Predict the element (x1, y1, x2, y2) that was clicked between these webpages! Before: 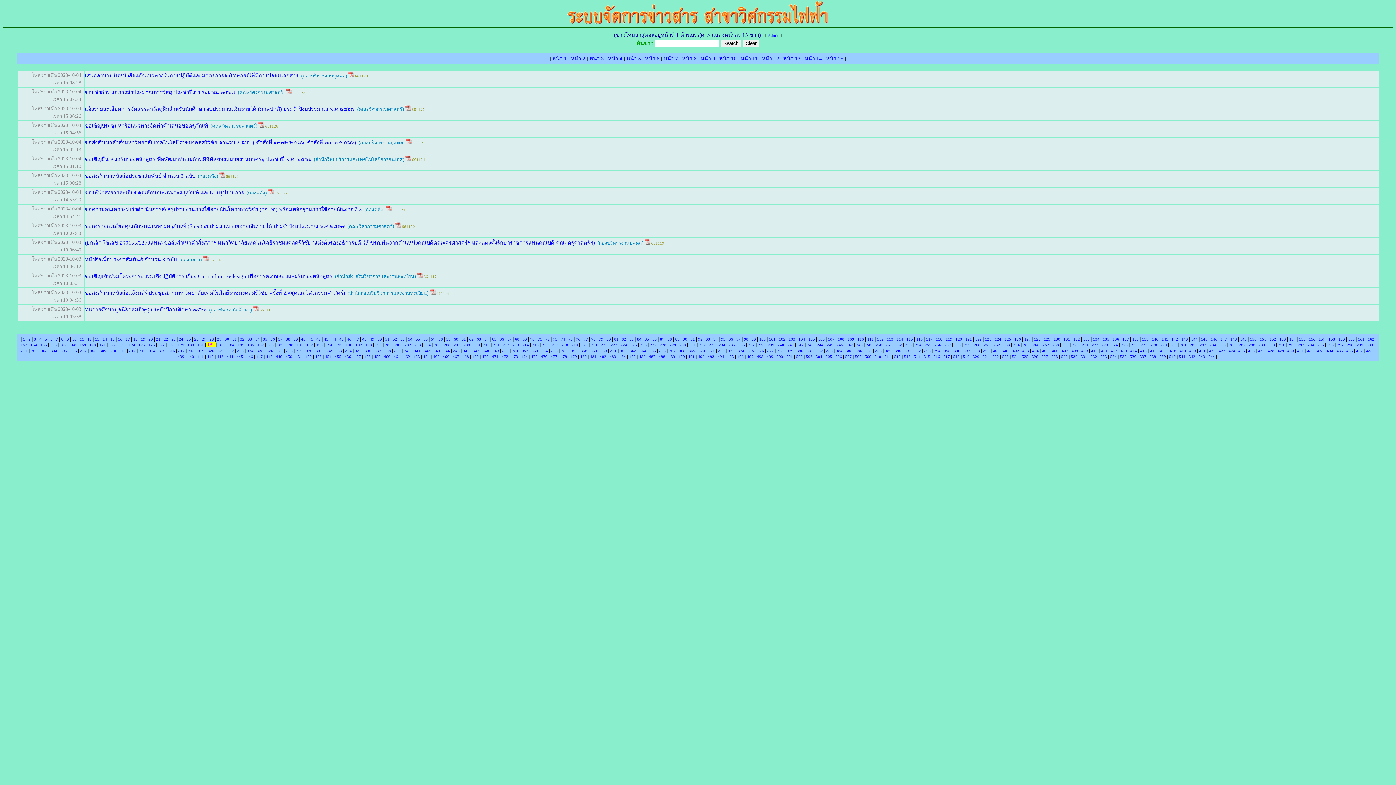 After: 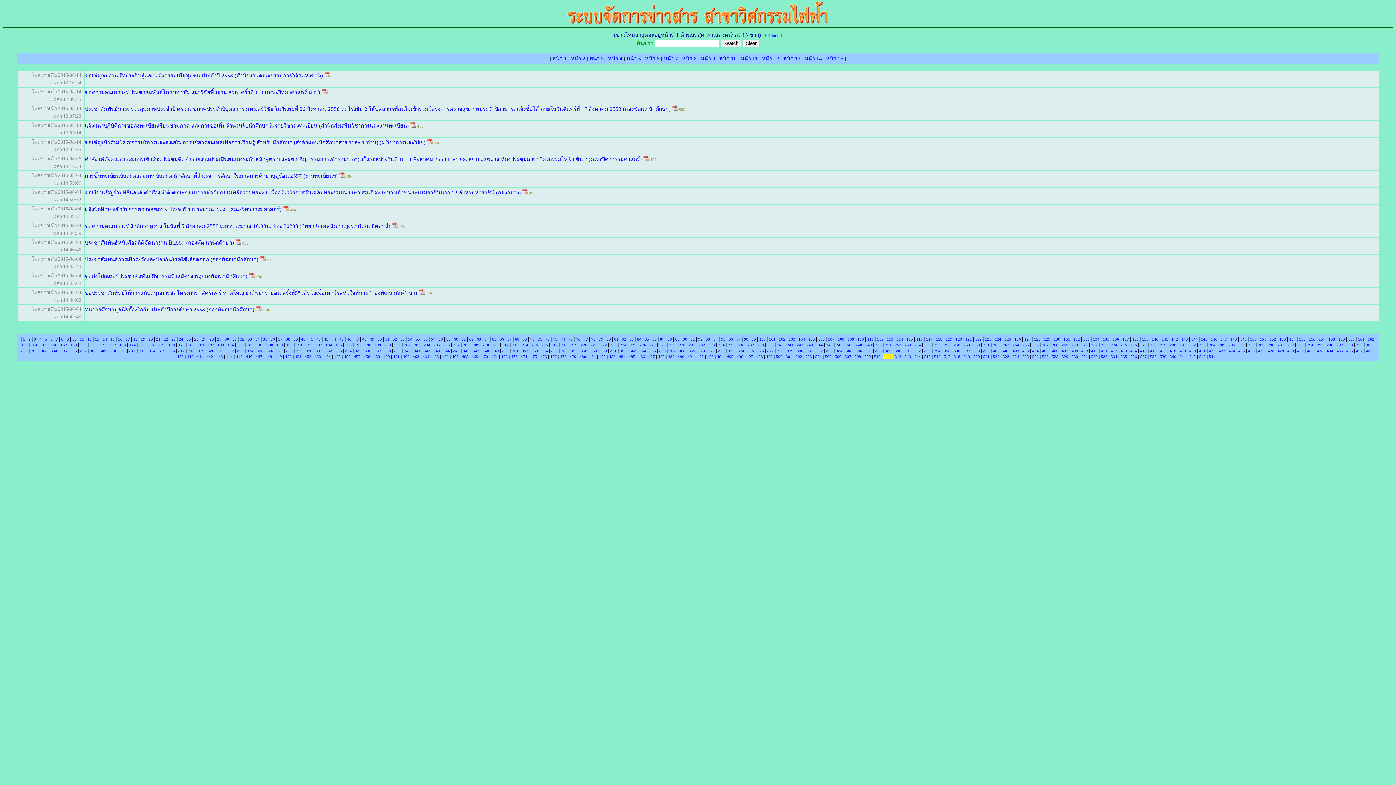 Action: bbox: (884, 354, 891, 358) label: 511